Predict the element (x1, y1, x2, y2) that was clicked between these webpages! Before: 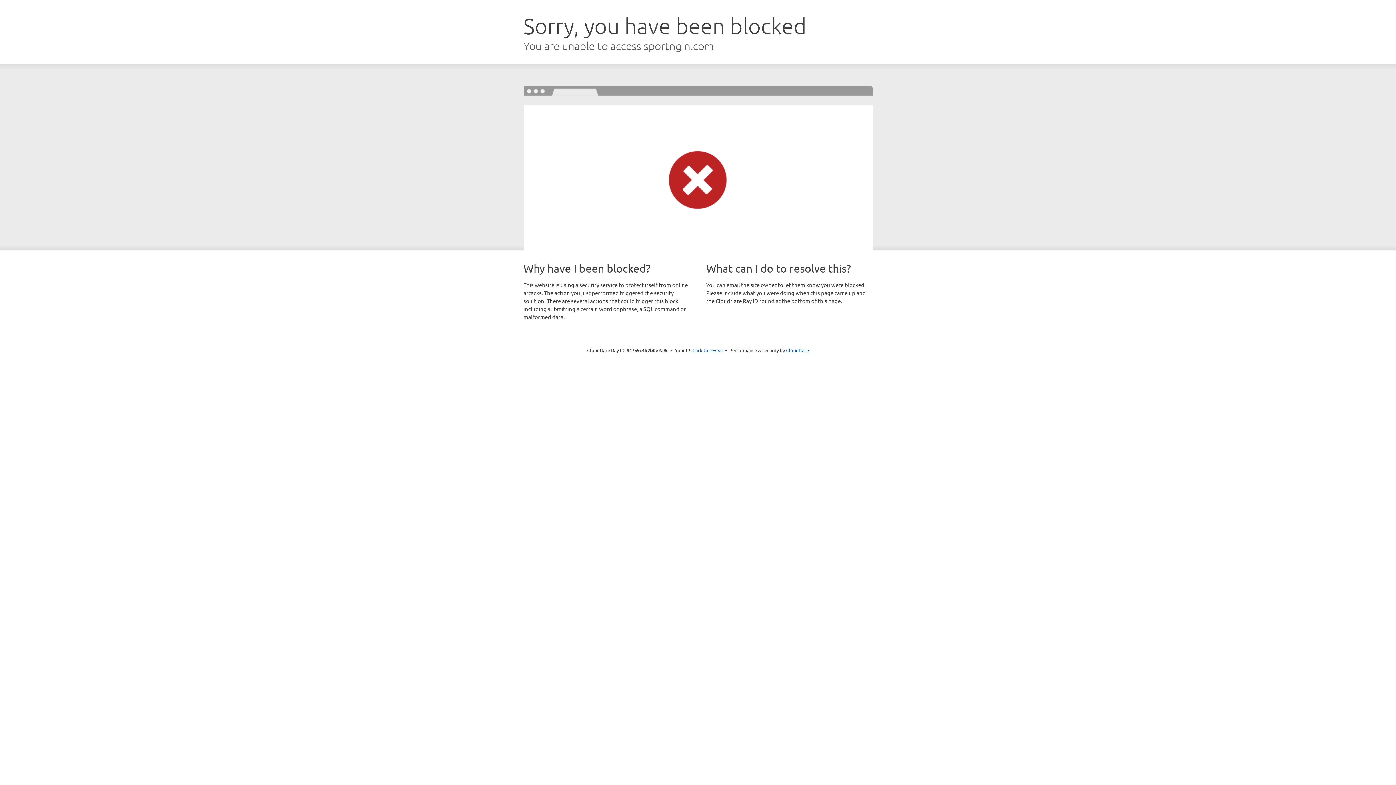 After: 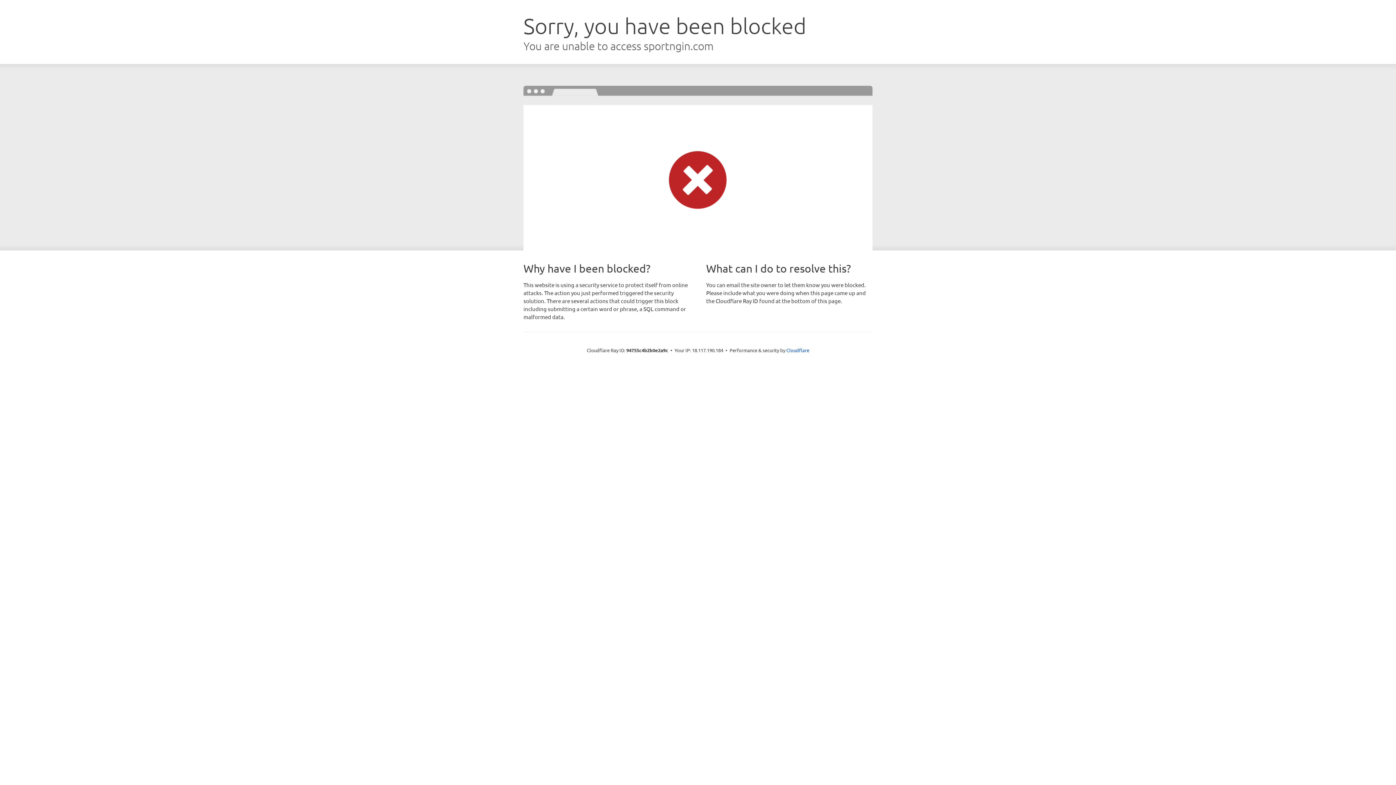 Action: label: Click to reveal bbox: (692, 346, 723, 353)